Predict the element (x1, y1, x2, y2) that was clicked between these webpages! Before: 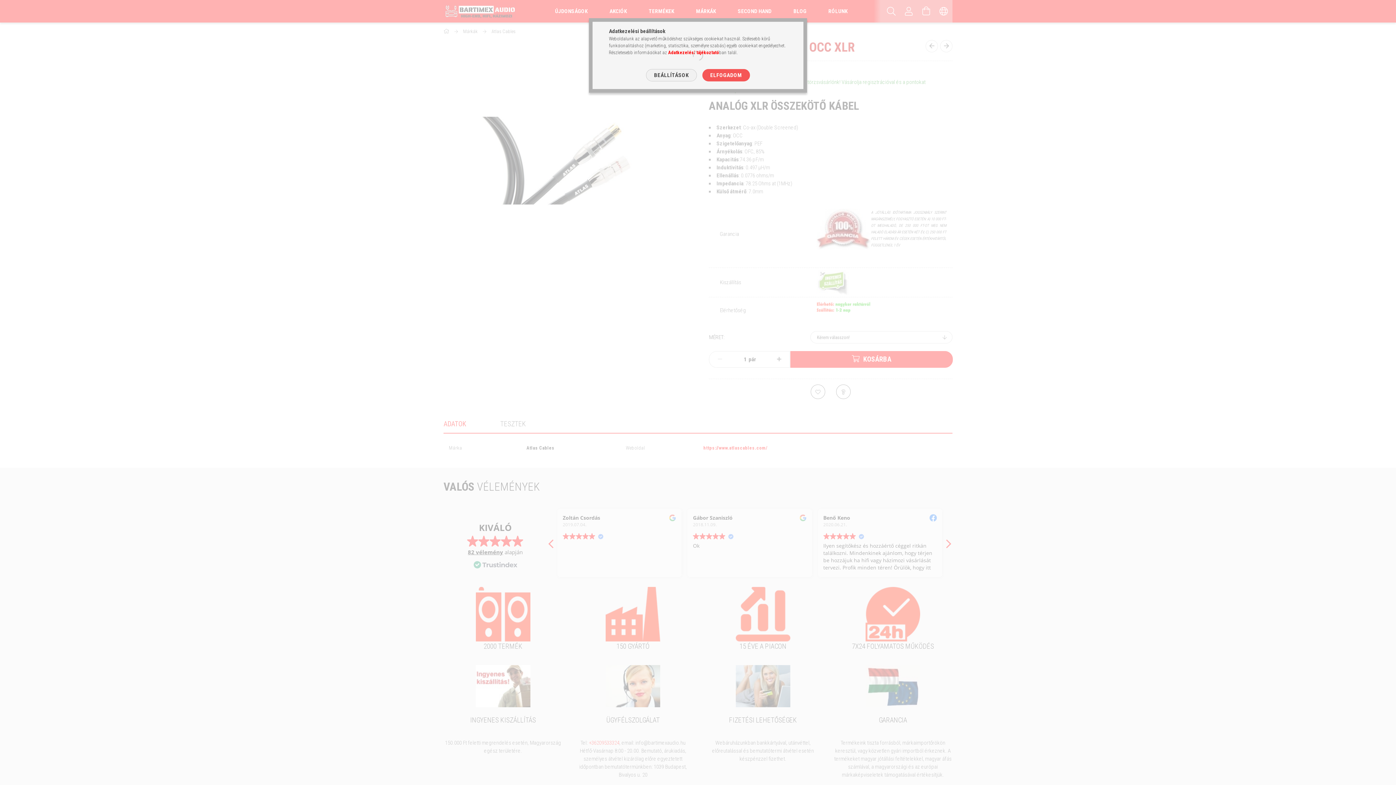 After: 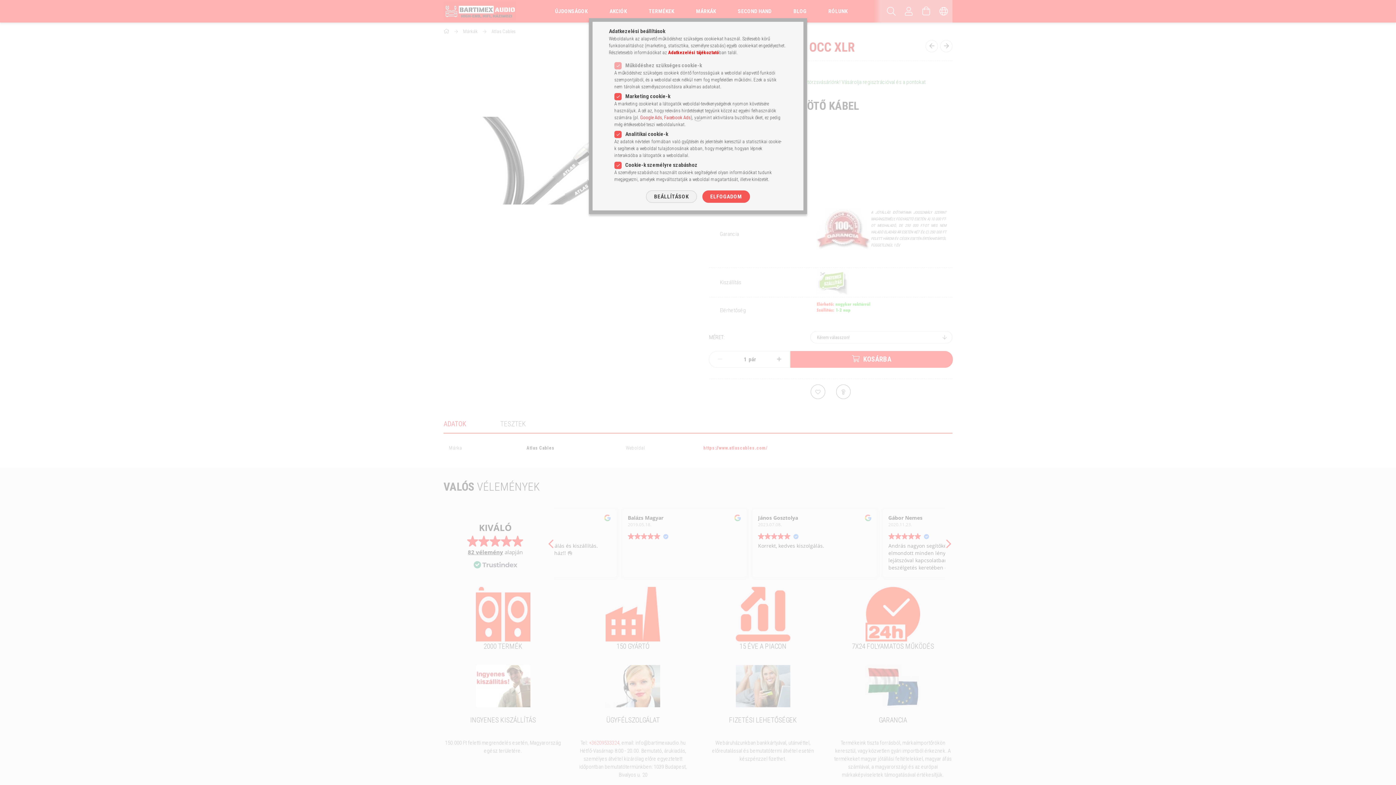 Action: bbox: (646, 69, 696, 81) label: BEÁLLÍTÁSOK